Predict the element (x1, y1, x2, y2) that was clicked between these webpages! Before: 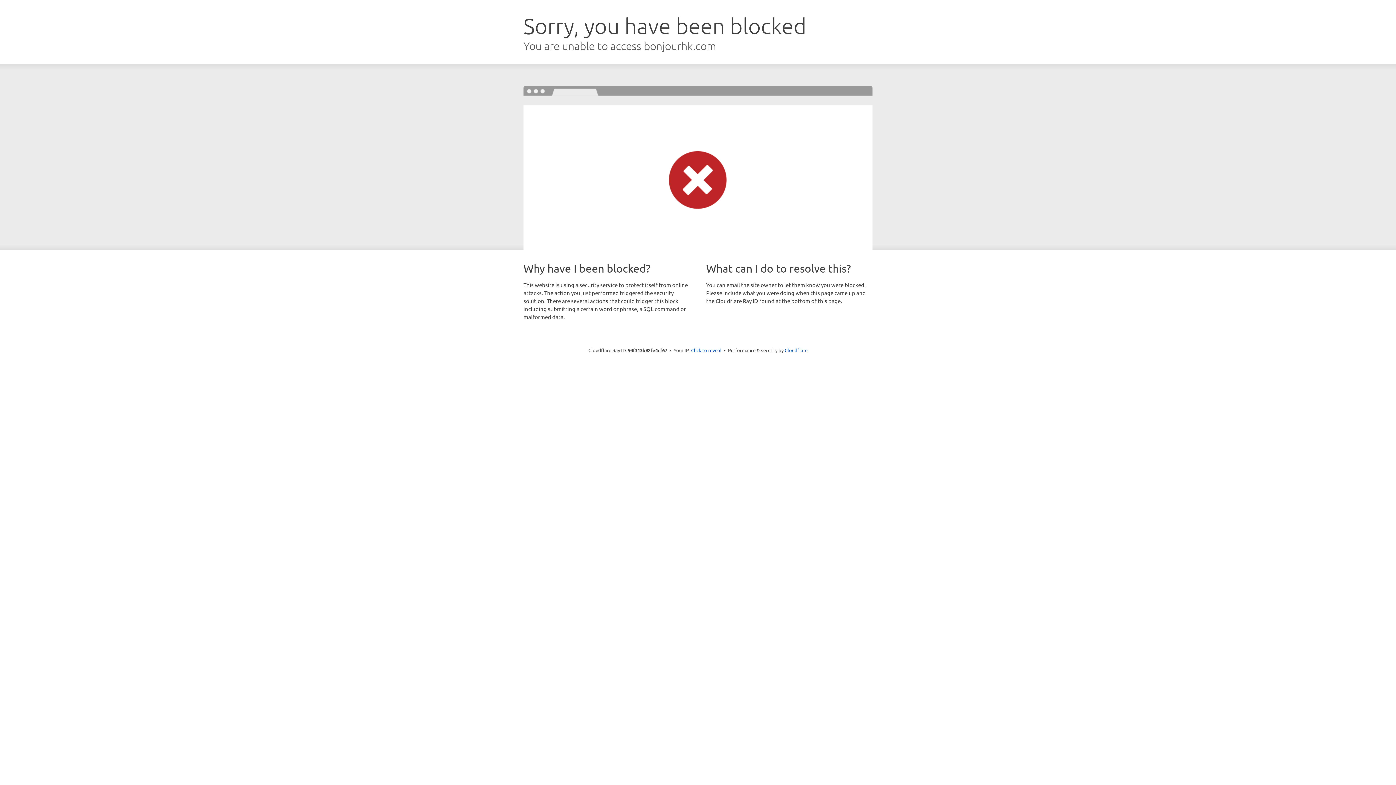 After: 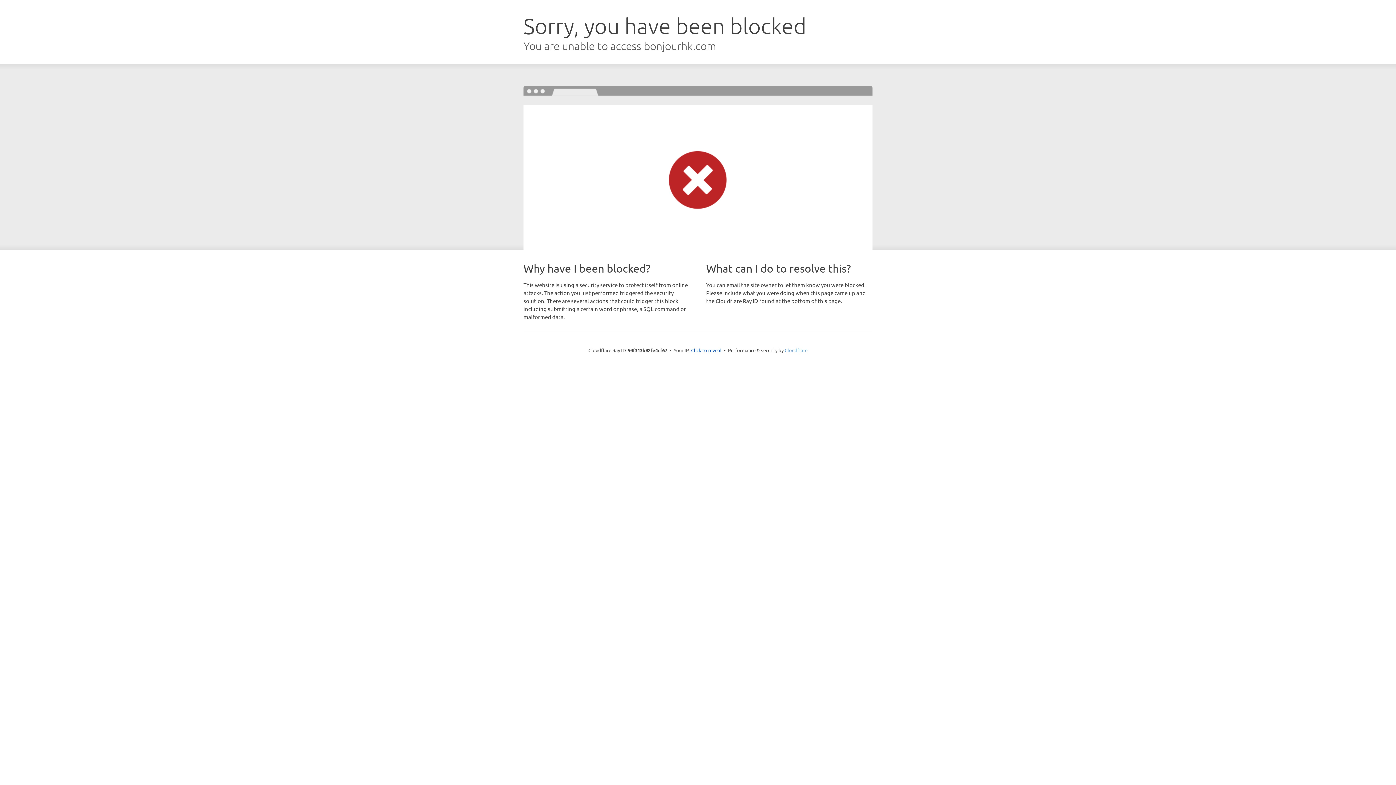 Action: bbox: (784, 347, 807, 353) label: Cloudflare